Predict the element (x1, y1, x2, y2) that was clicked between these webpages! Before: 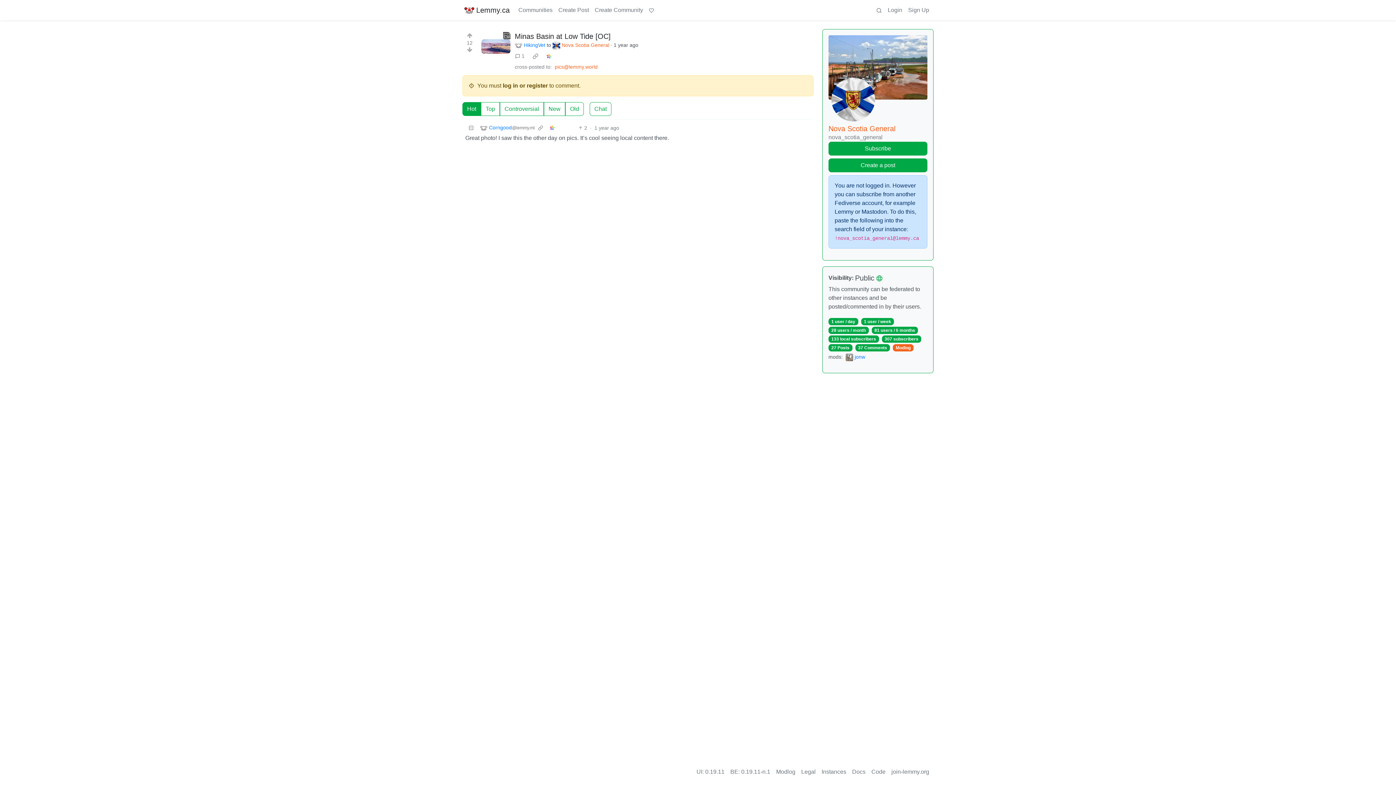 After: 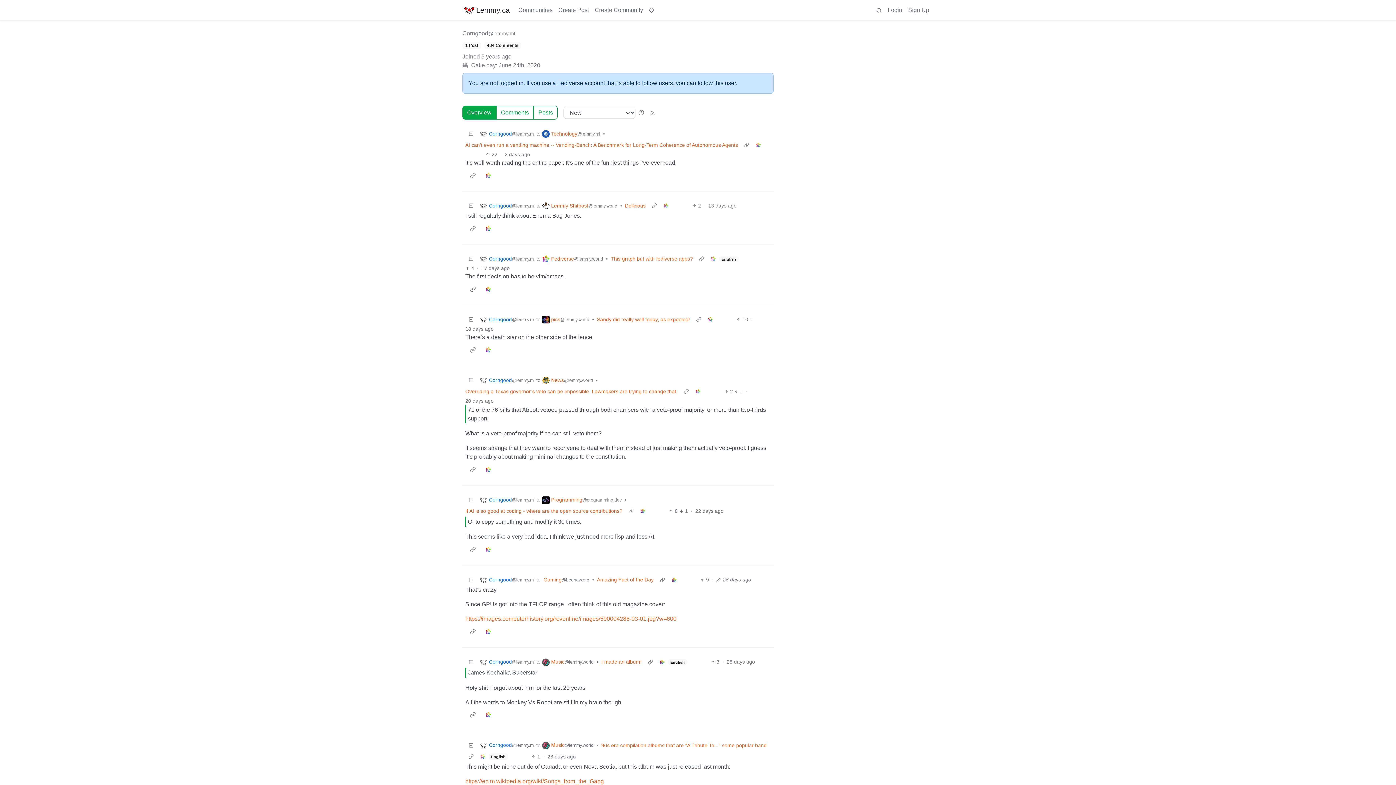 Action: bbox: (480, 124, 534, 132) label: Corngood
@lemmy.ml